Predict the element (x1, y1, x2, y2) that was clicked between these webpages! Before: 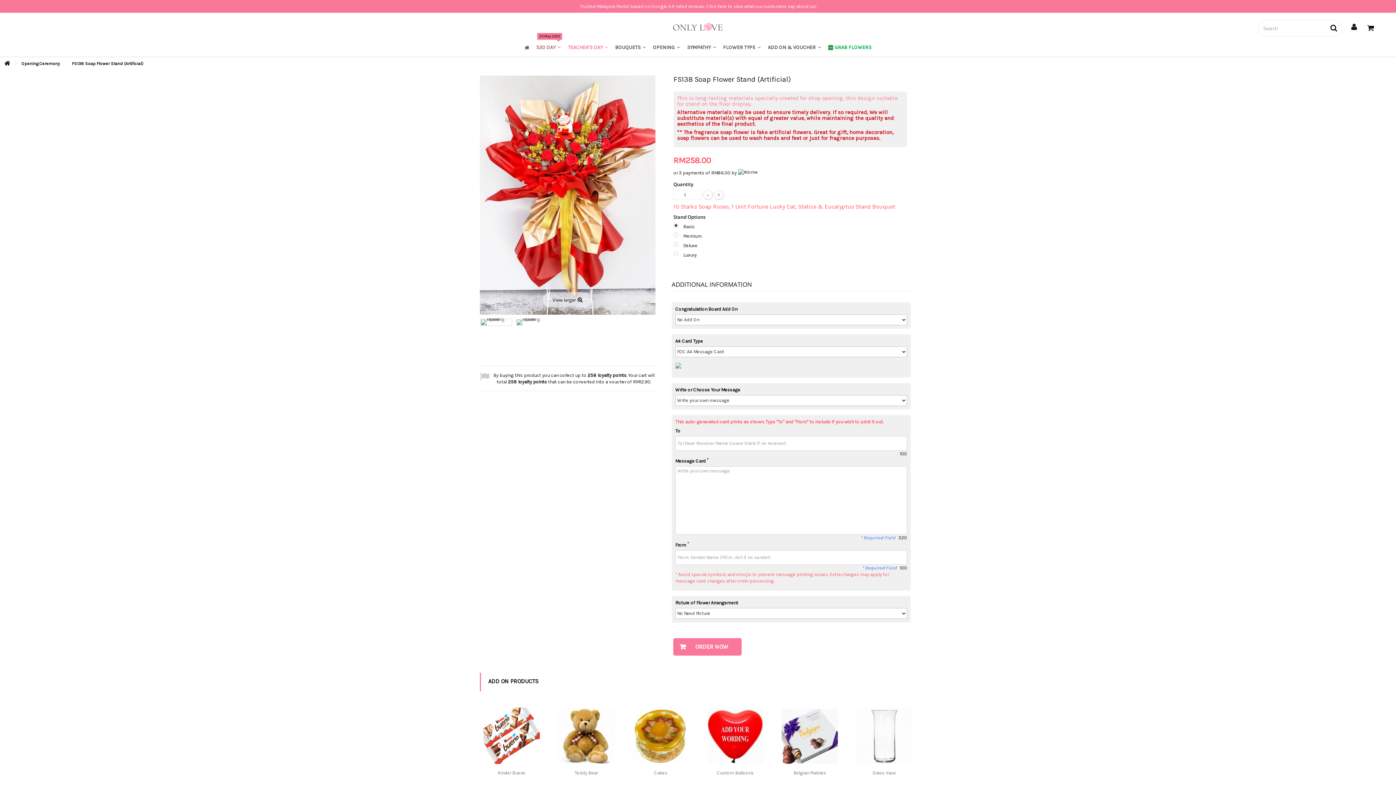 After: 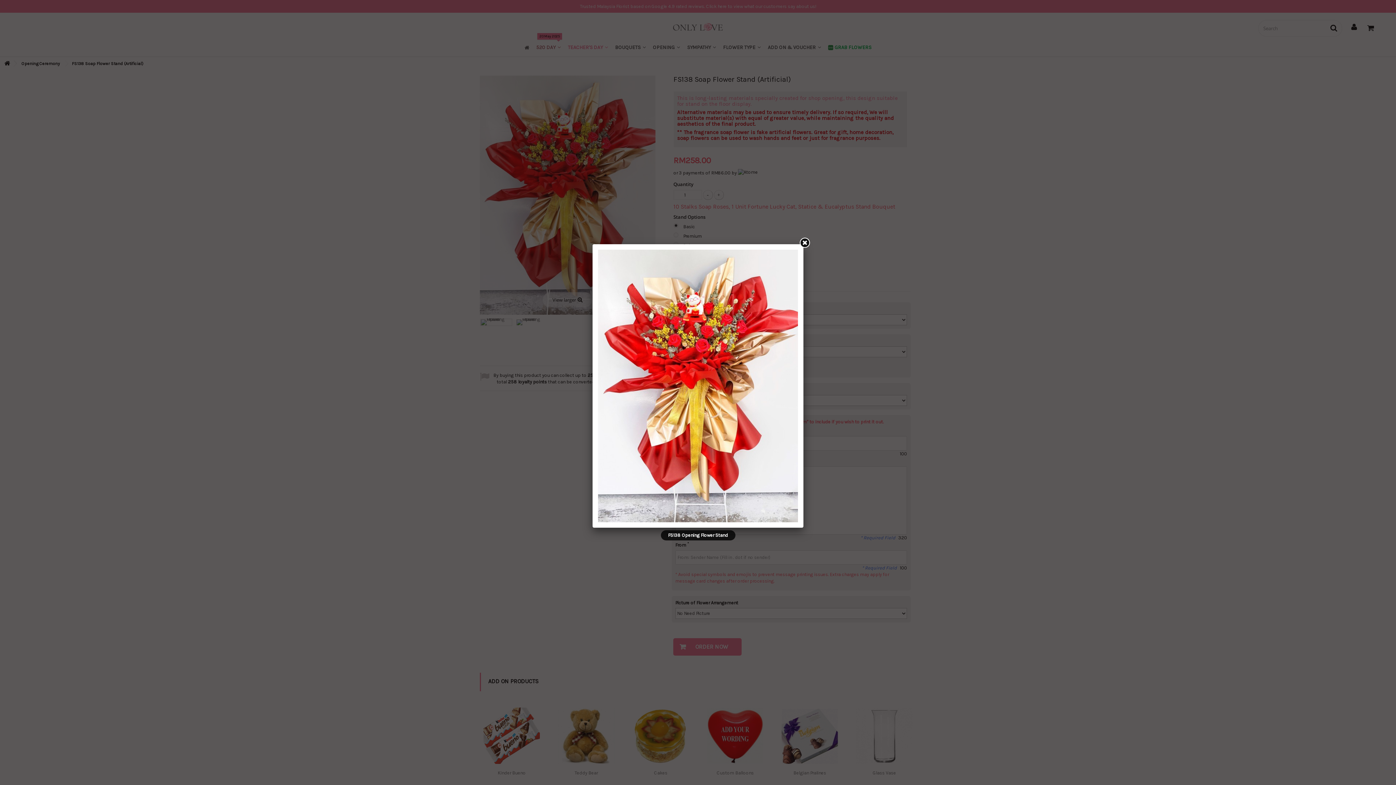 Action: bbox: (480, 318, 512, 326)